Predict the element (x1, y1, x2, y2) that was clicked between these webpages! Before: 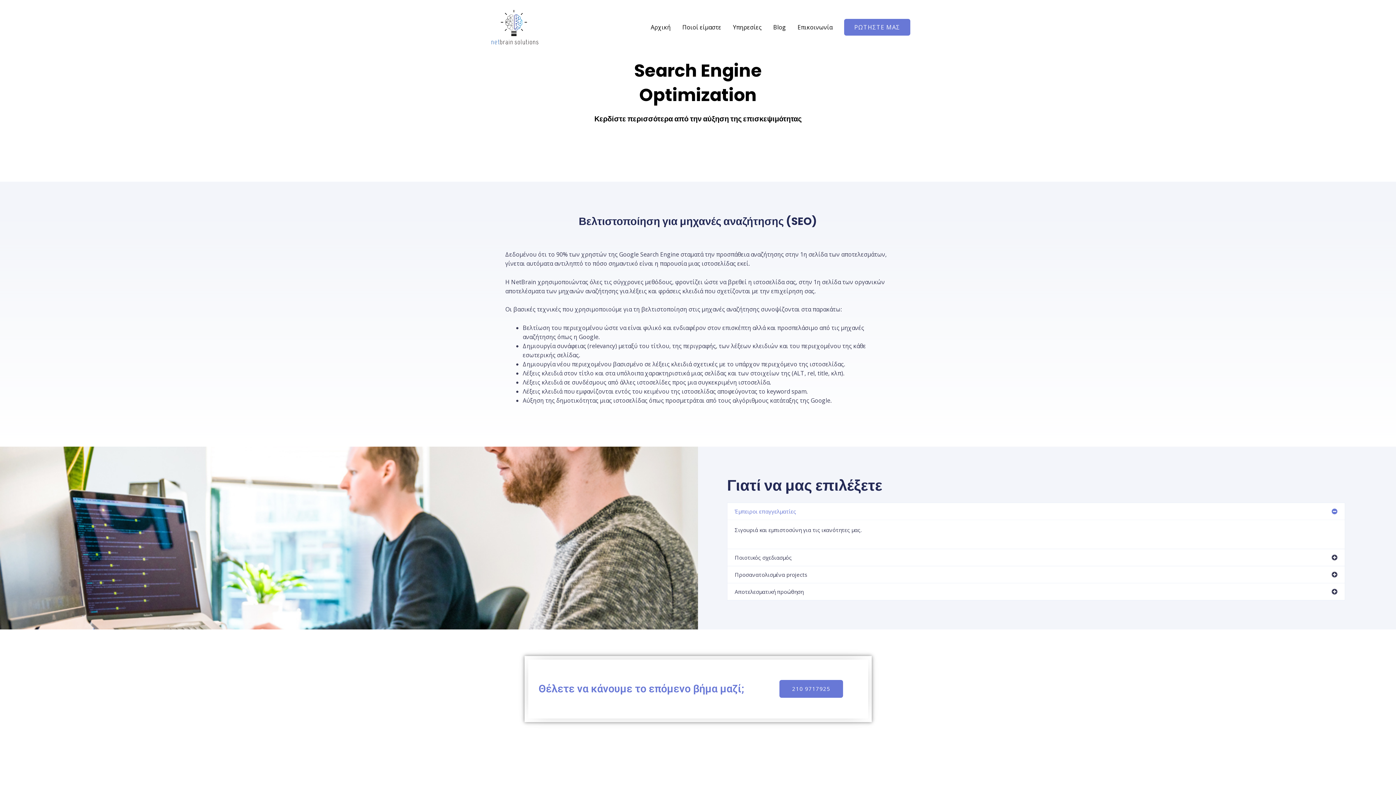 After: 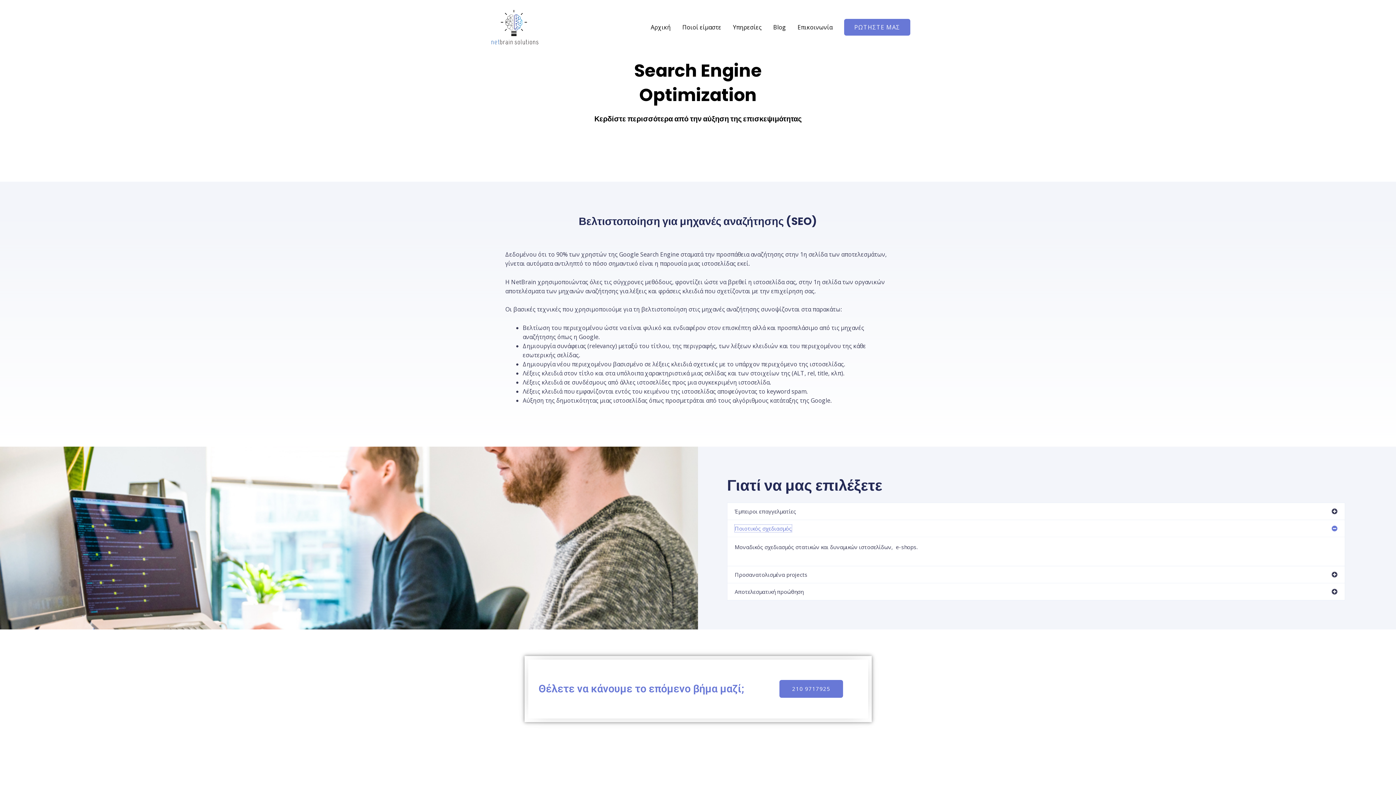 Action: label: Ποιοτικός σχεδιασμός bbox: (734, 554, 792, 561)